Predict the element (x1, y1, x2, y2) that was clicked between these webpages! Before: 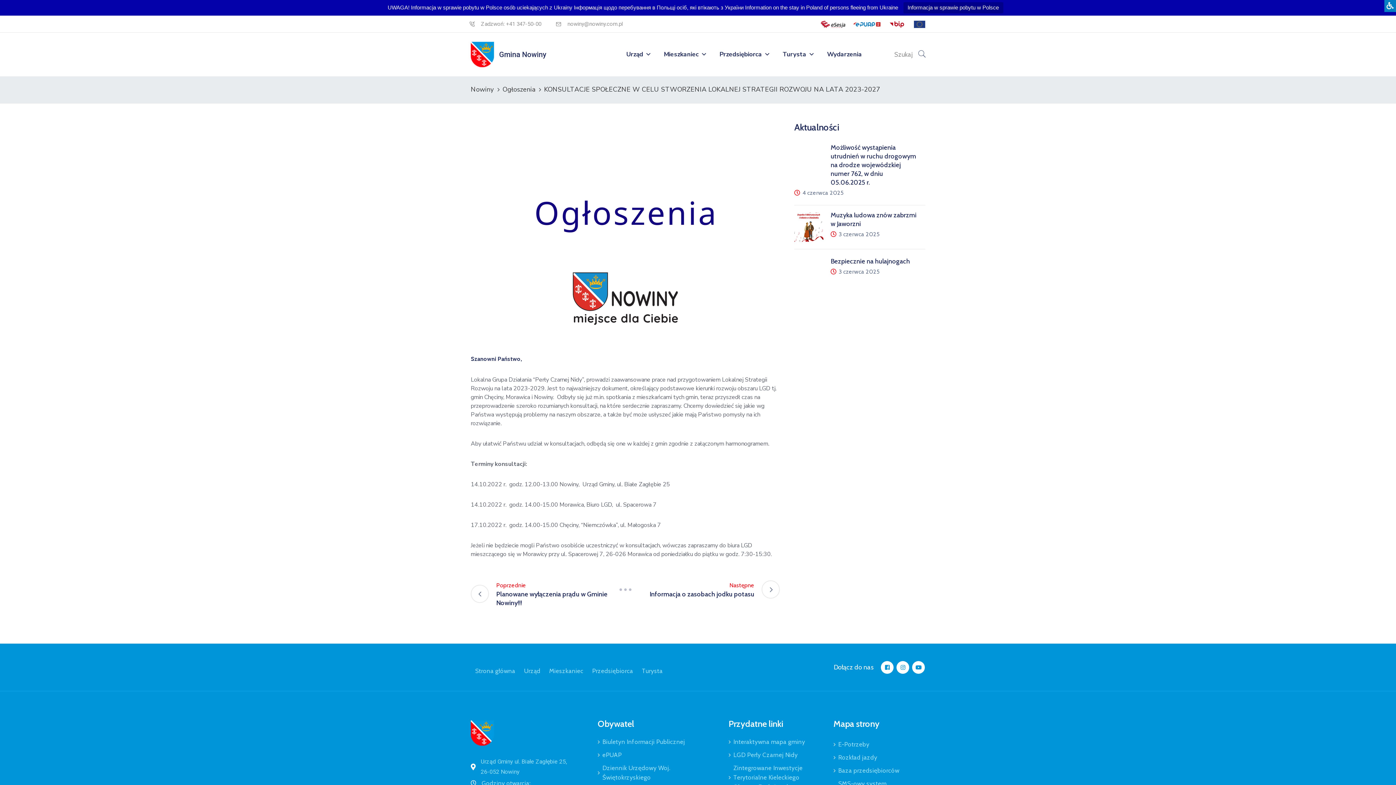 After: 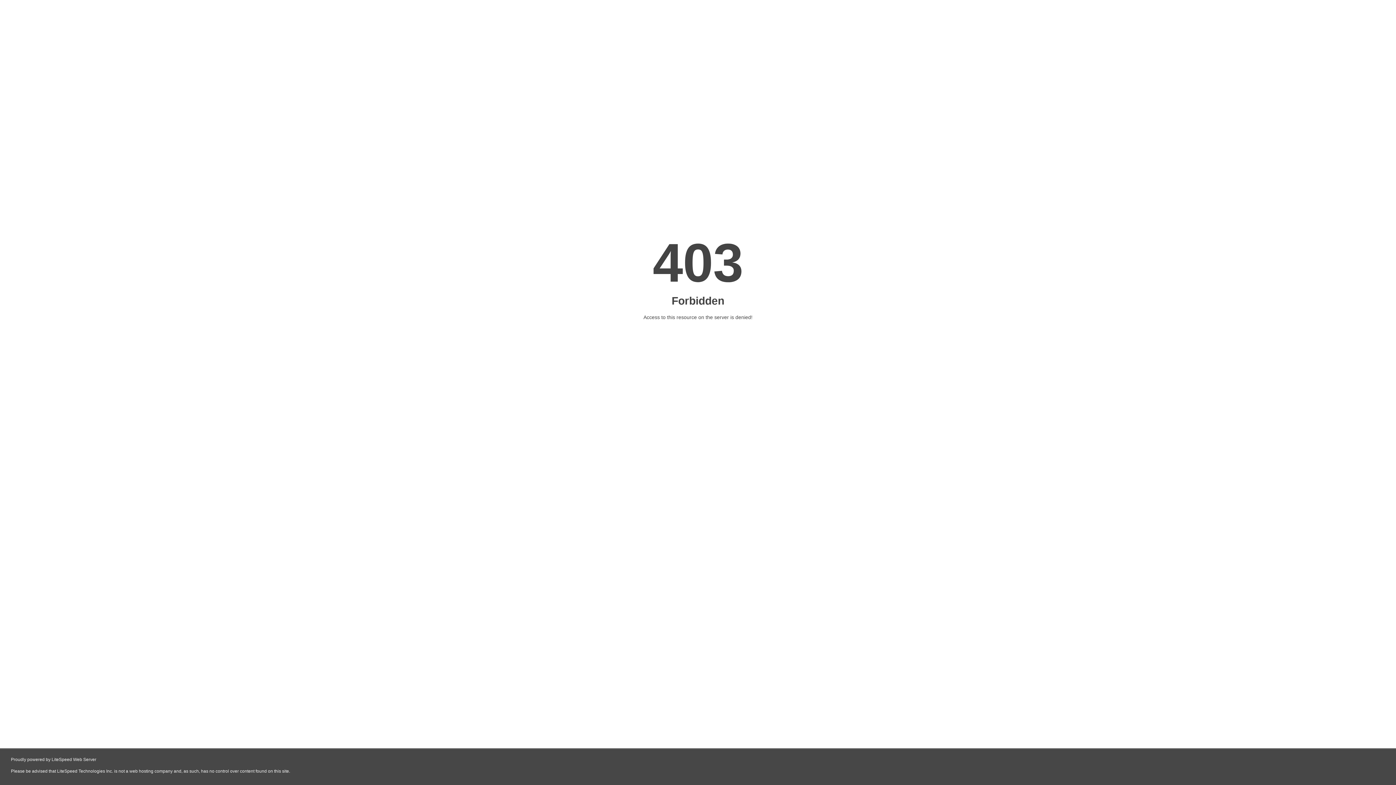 Action: bbox: (833, 738, 916, 751) label: E-Potrzeby